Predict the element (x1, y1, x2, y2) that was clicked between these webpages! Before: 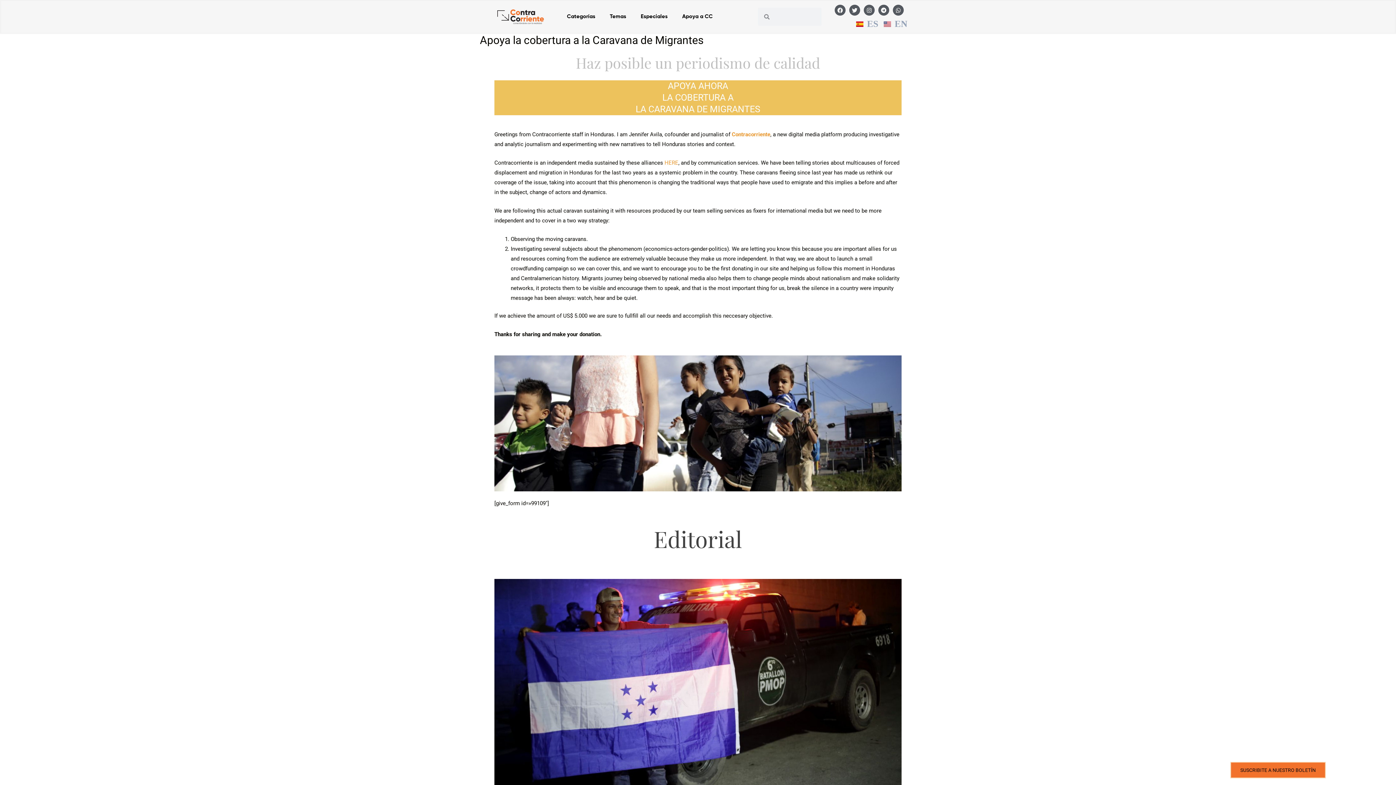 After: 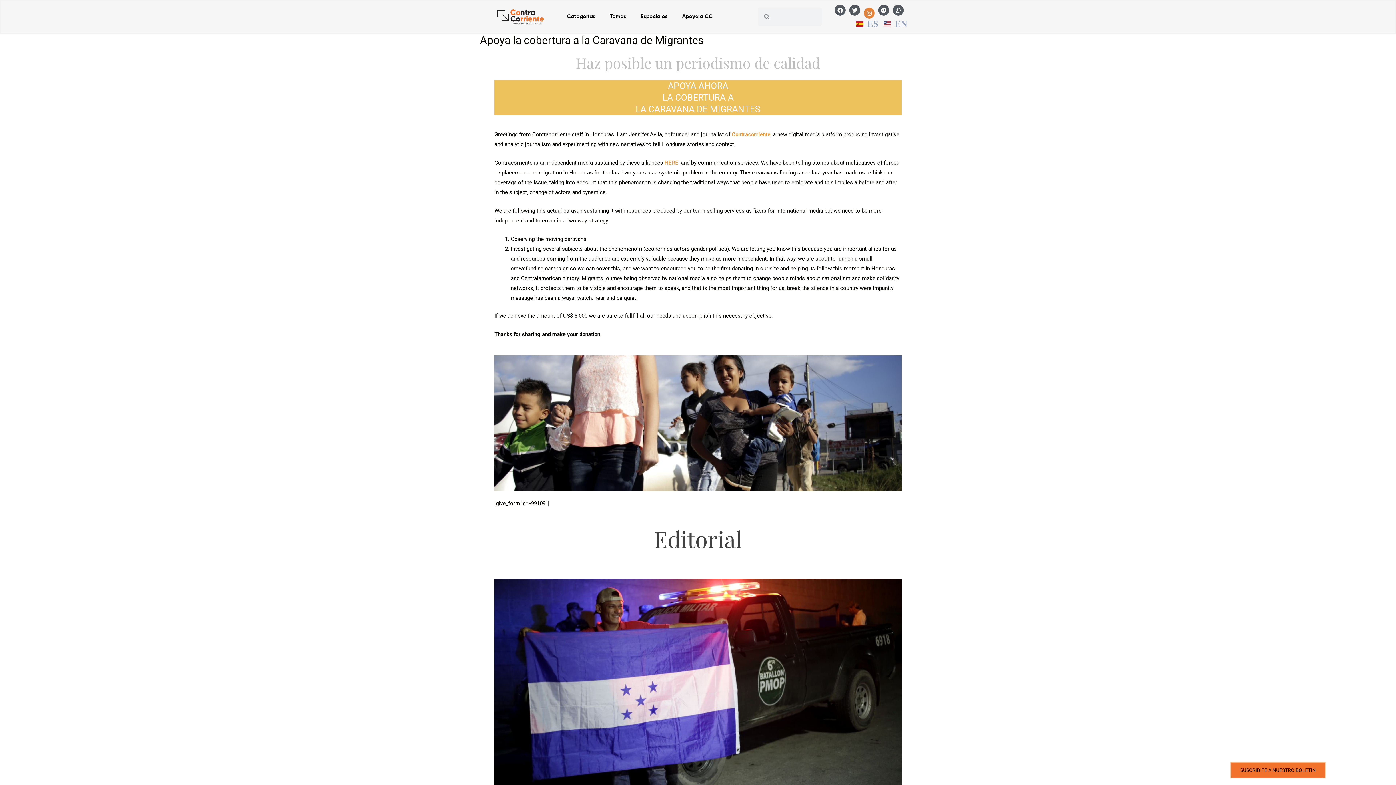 Action: label: Instagram bbox: (864, 4, 874, 15)